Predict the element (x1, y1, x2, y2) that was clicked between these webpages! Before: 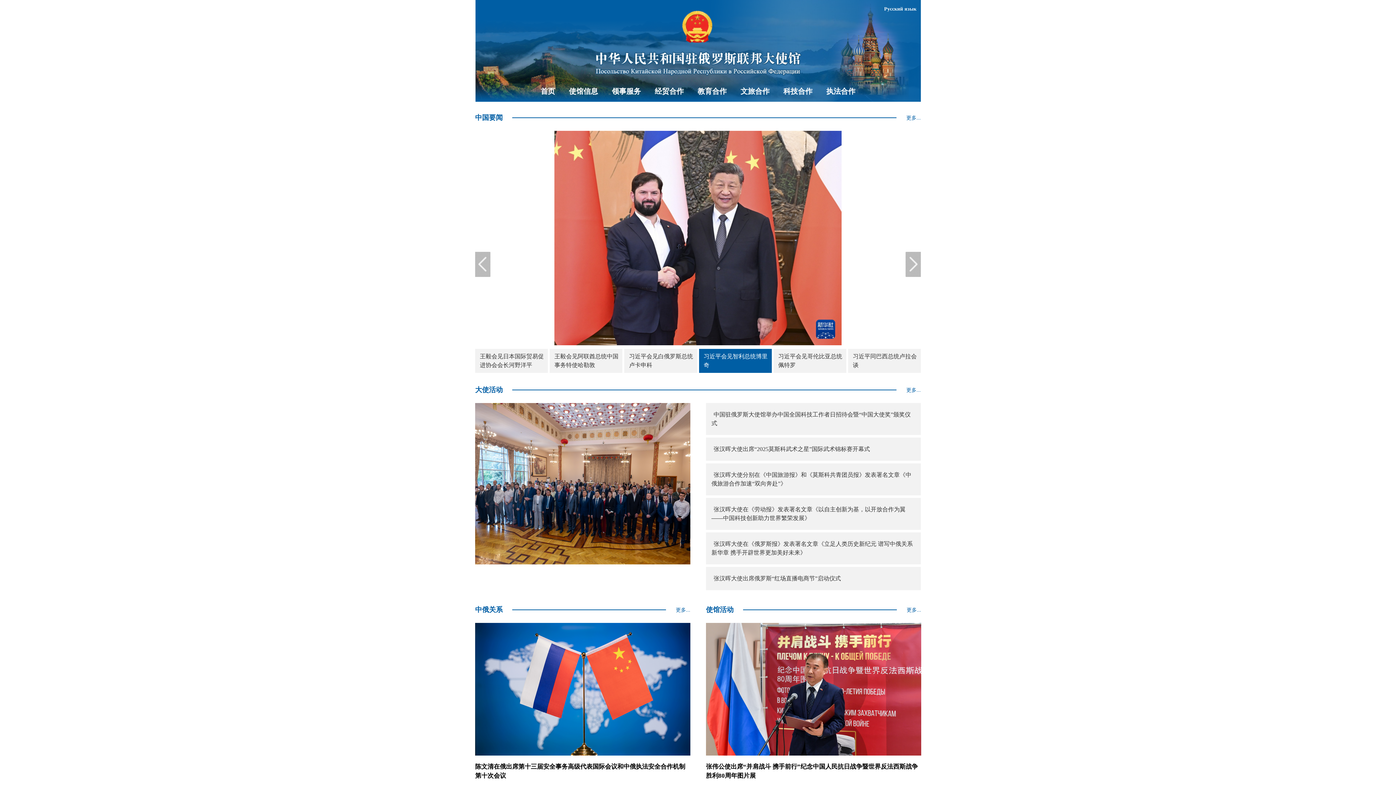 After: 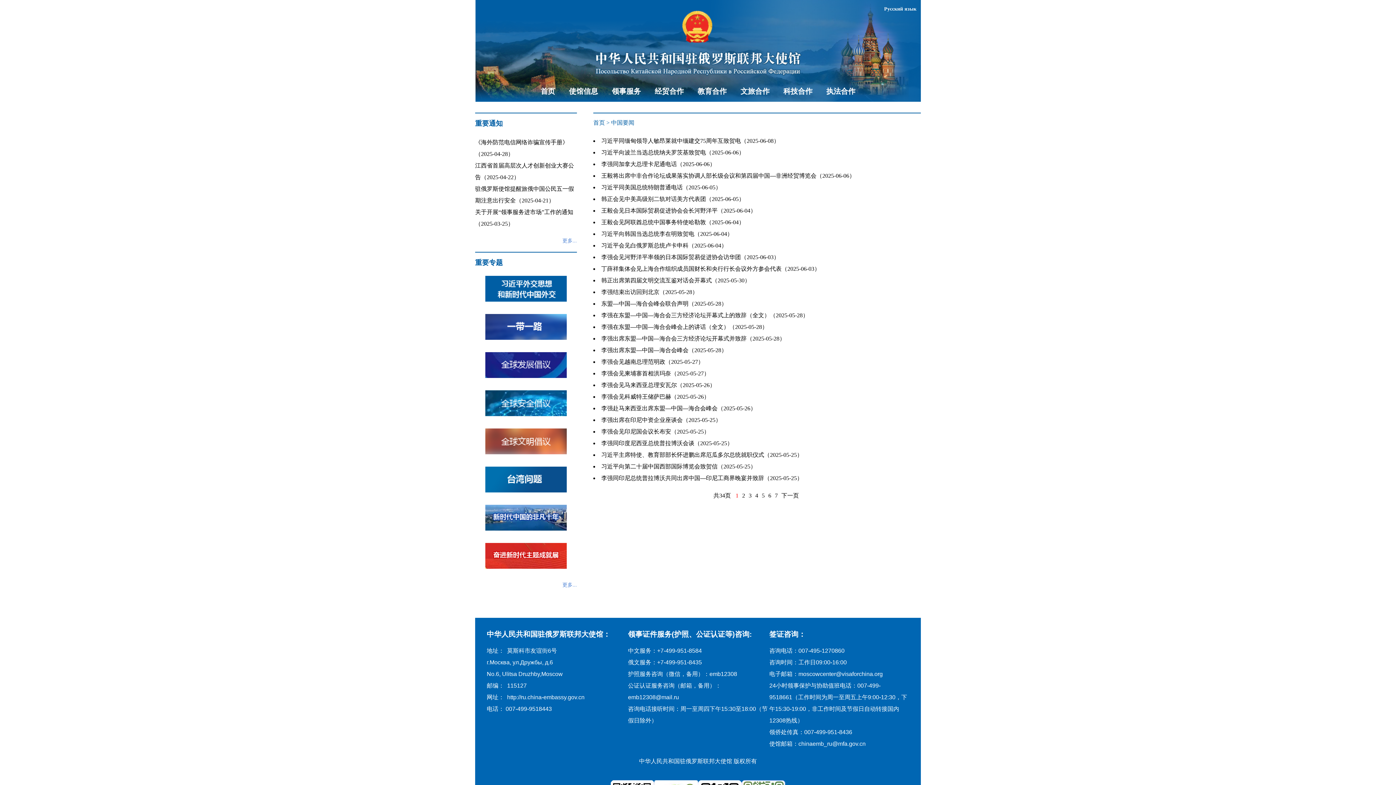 Action: label: 更多... bbox: (906, 114, 921, 121)